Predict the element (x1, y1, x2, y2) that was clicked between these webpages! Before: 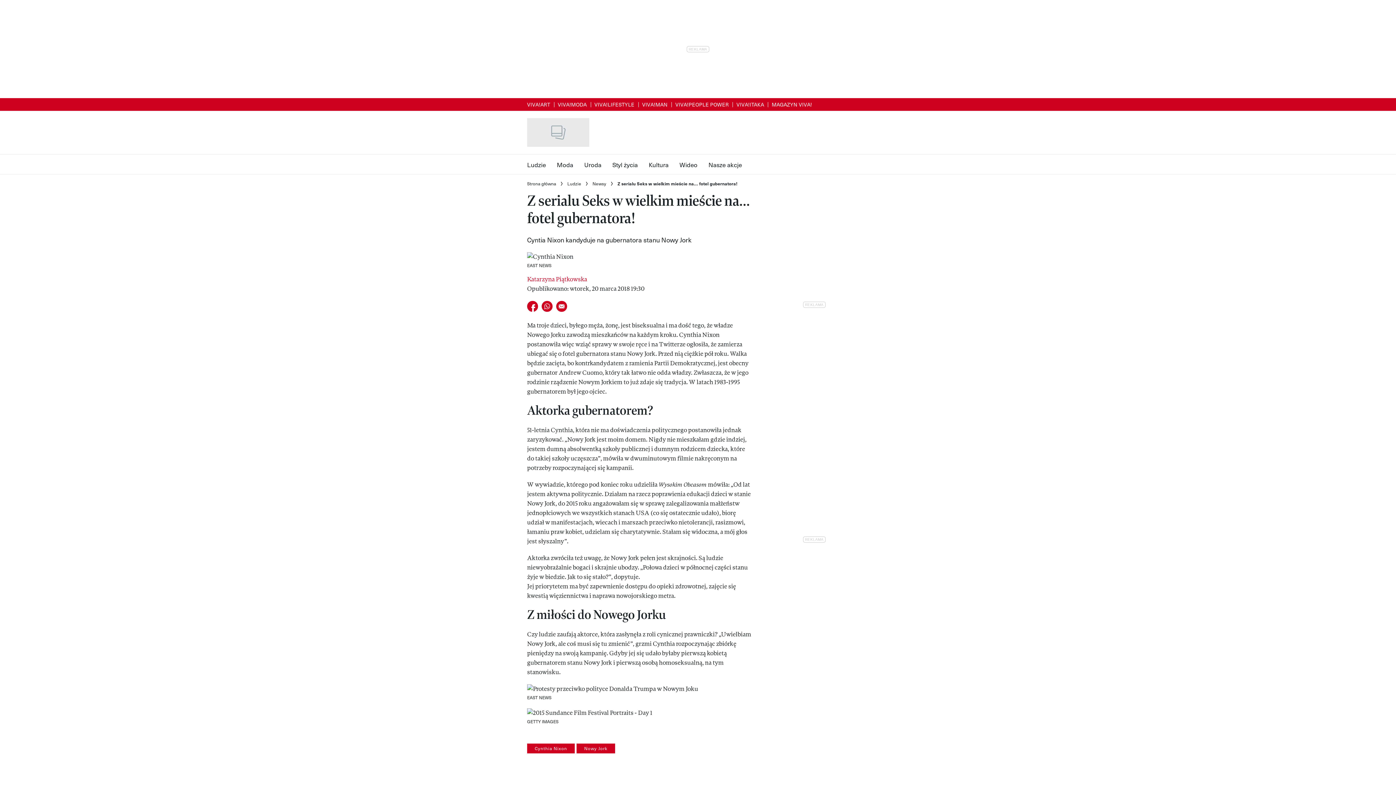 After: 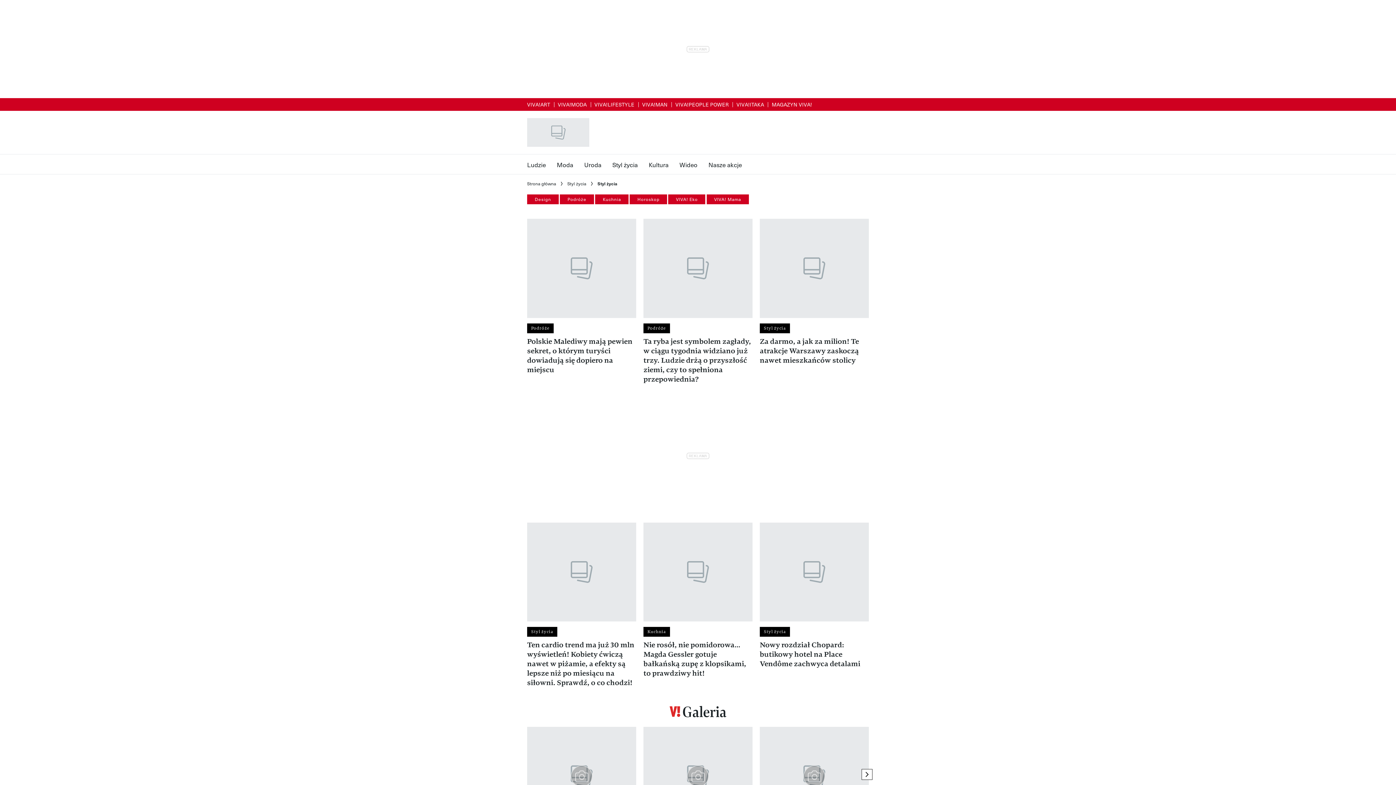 Action: label: Styl życia bbox: (607, 154, 643, 174)